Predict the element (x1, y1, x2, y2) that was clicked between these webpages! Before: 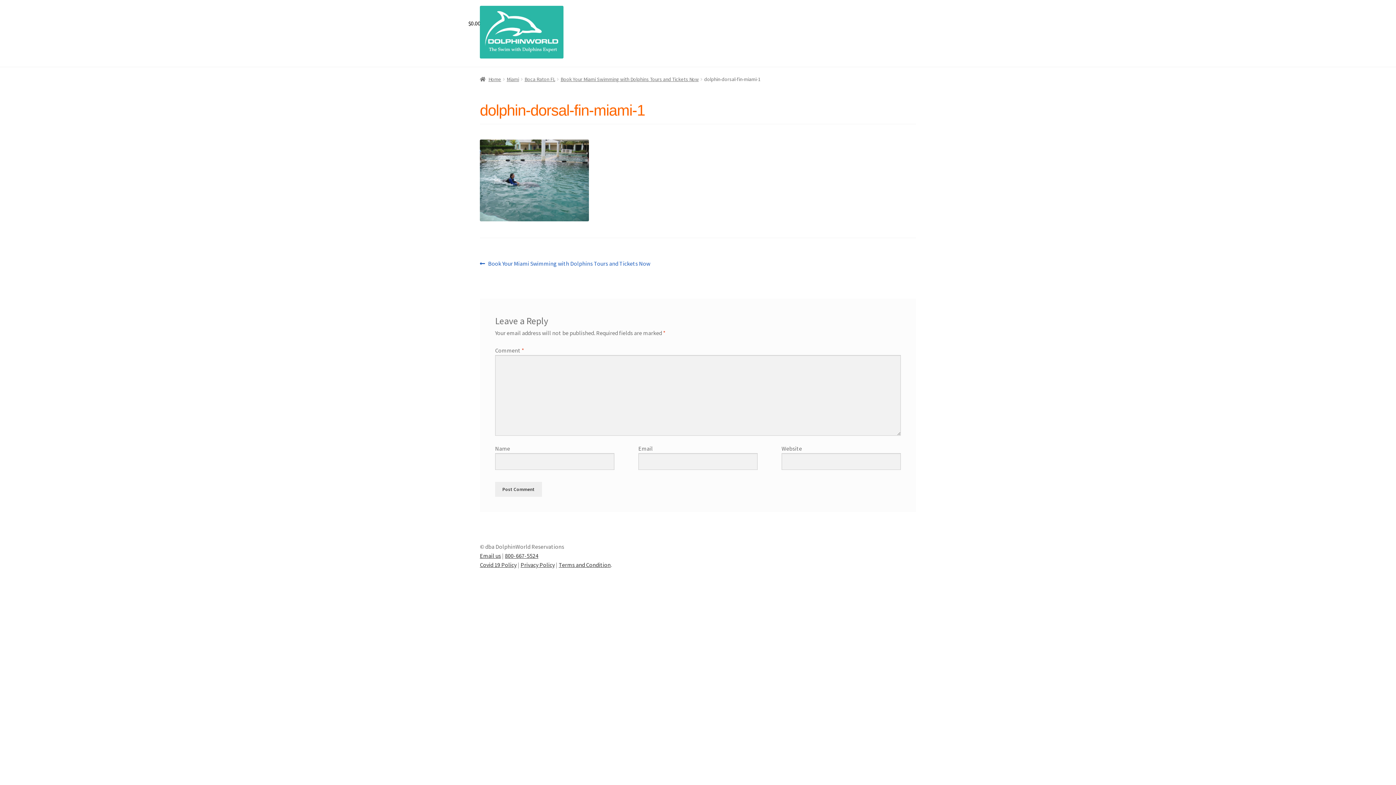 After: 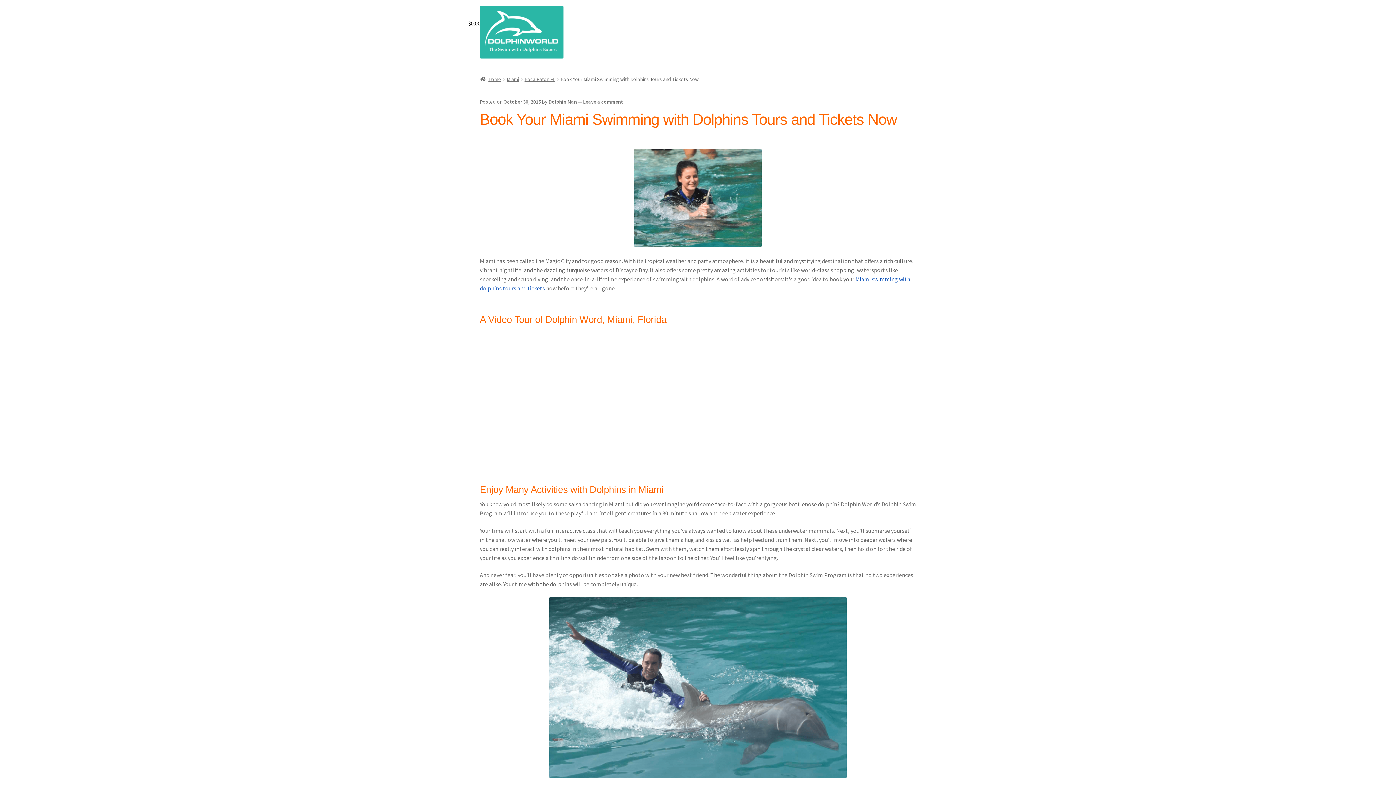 Action: label: Book Your Miami Swimming with Dolphins Tours and Tickets Now bbox: (560, 76, 698, 82)